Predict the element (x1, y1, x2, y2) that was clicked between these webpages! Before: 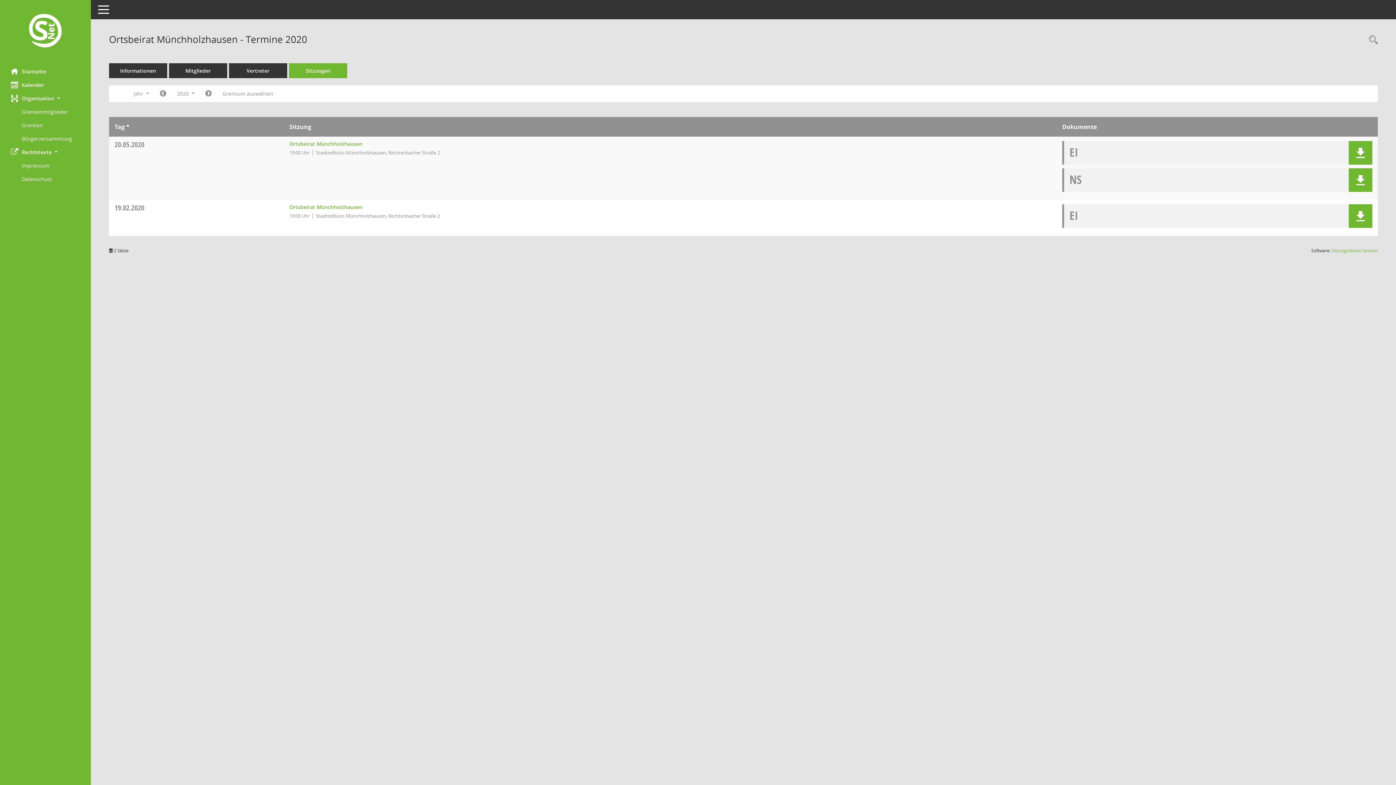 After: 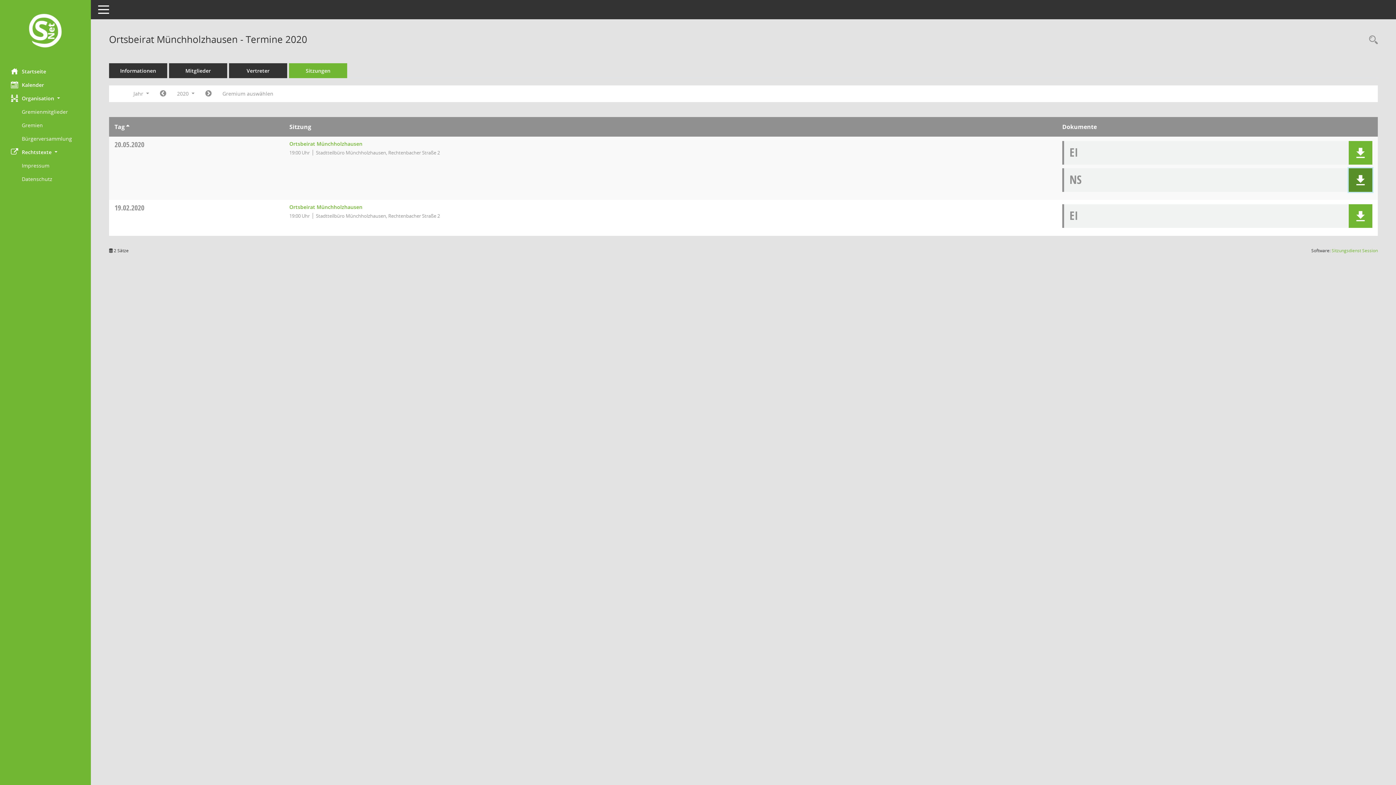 Action: bbox: (1355, 175, 1366, 185)